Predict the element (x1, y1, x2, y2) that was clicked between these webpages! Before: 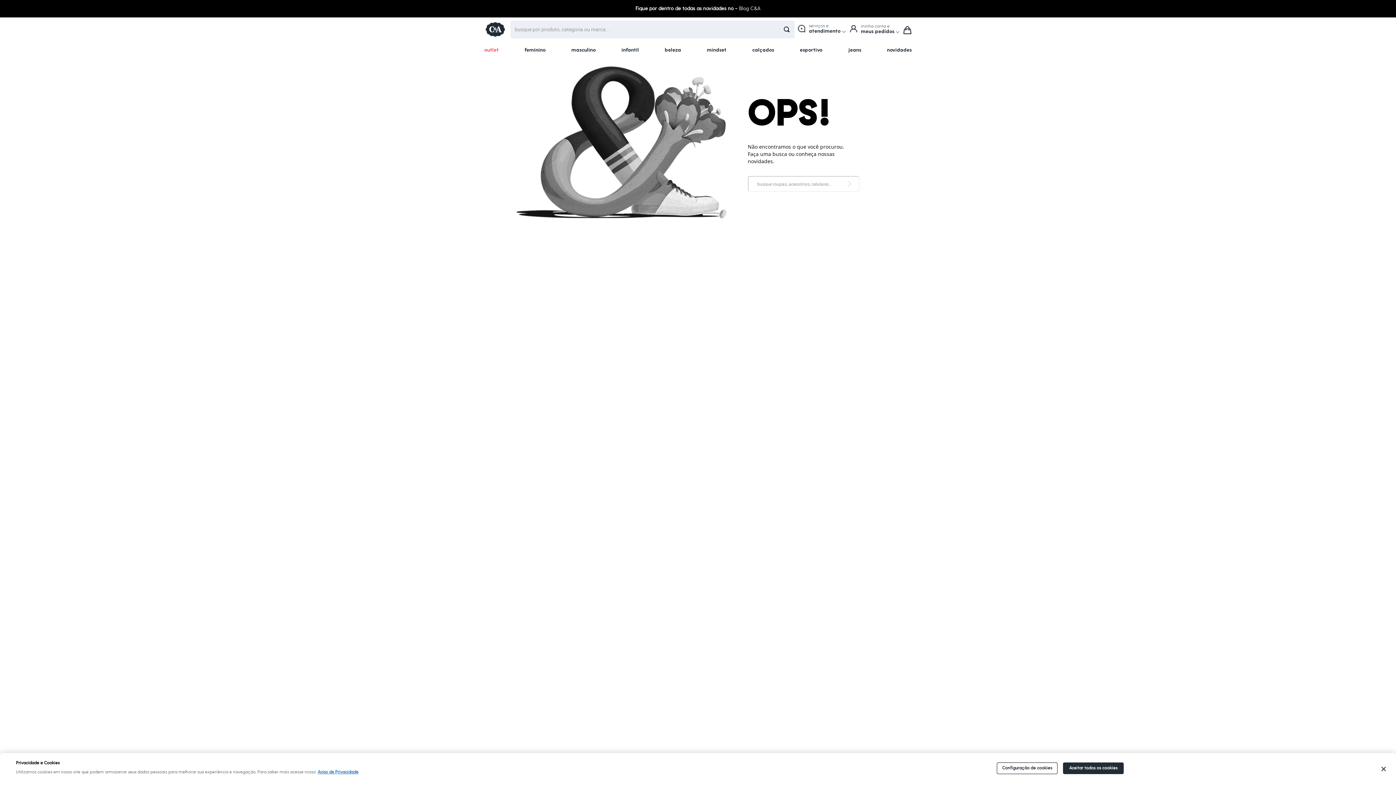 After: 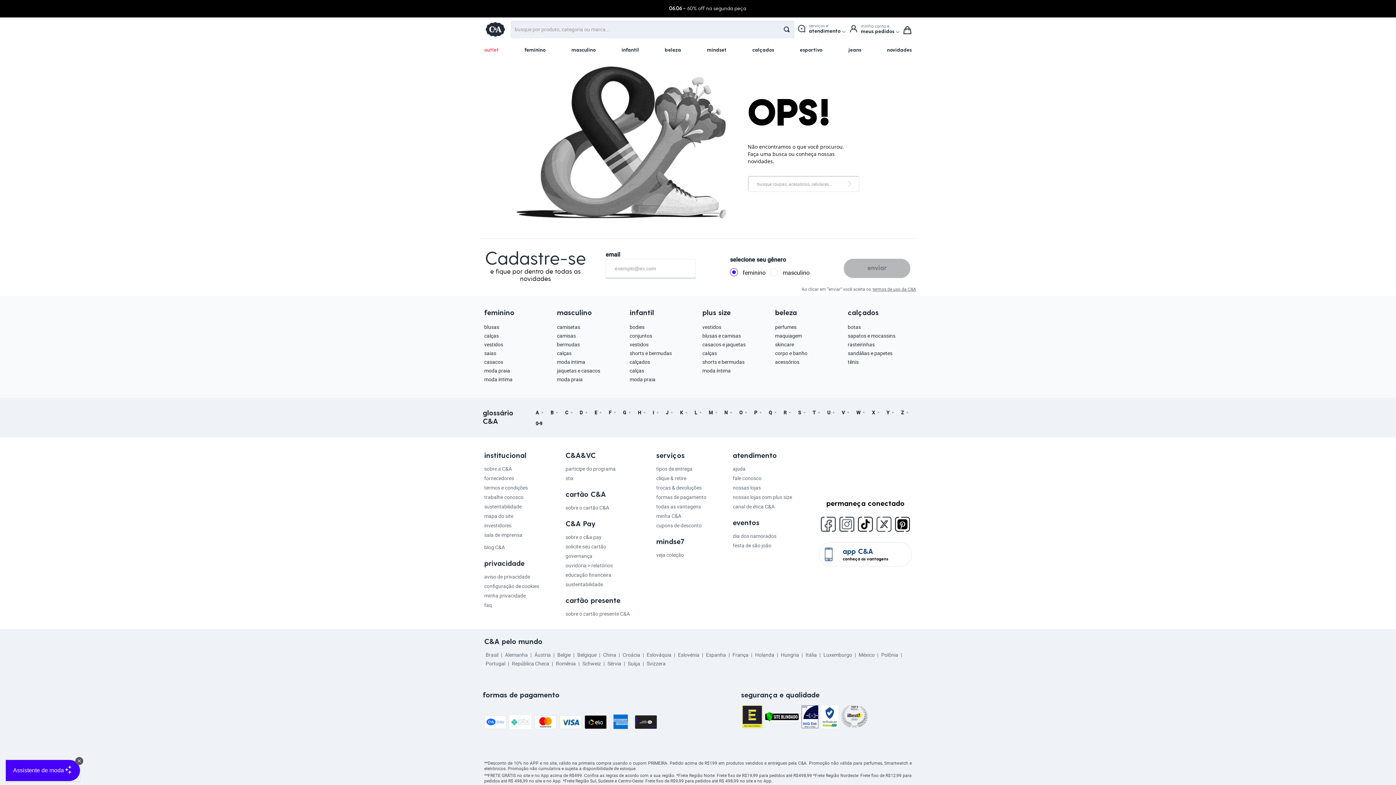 Action: label: Fechar bbox: (1377, 761, 1390, 777)